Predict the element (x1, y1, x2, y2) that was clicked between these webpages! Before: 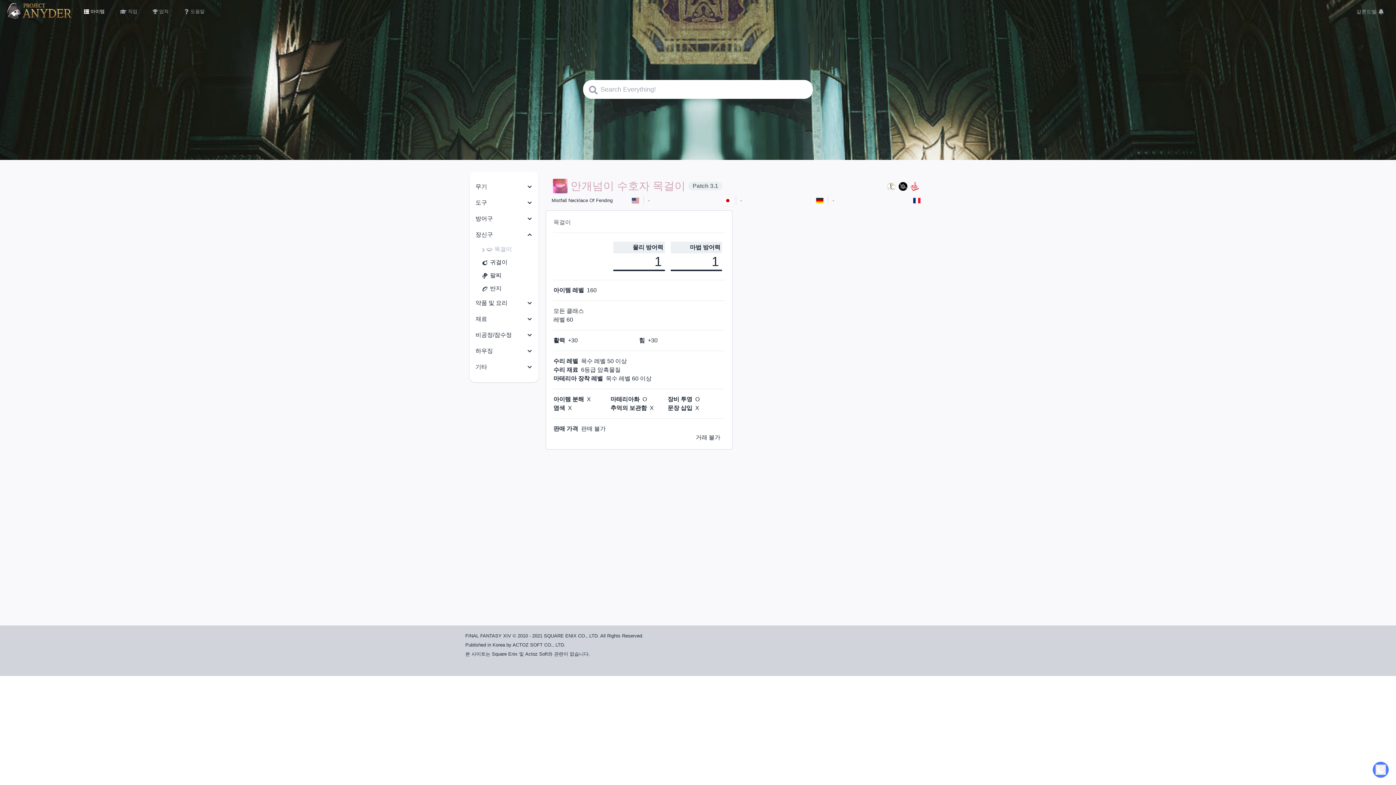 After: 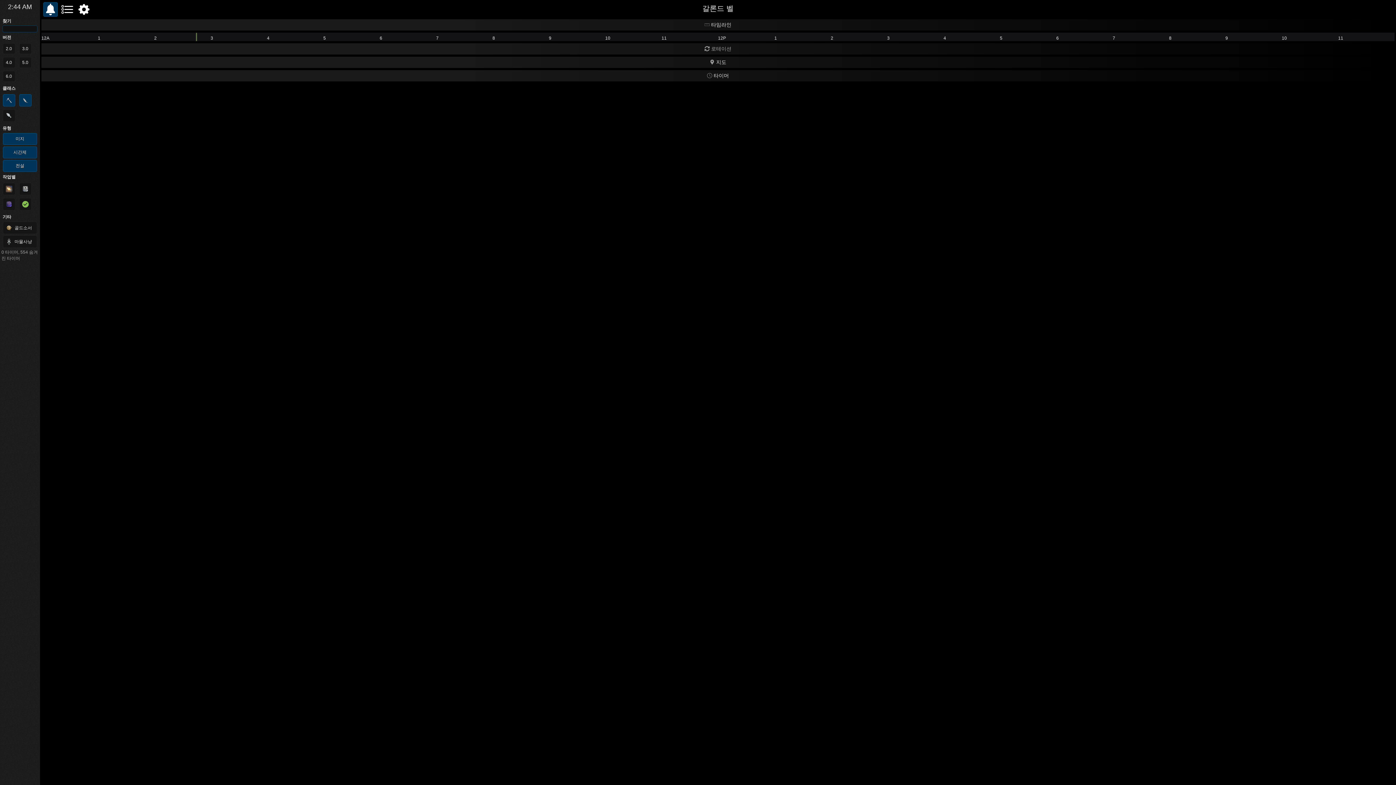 Action: label: 갈론드벨 bbox: (1350, 2, 1390, 20)